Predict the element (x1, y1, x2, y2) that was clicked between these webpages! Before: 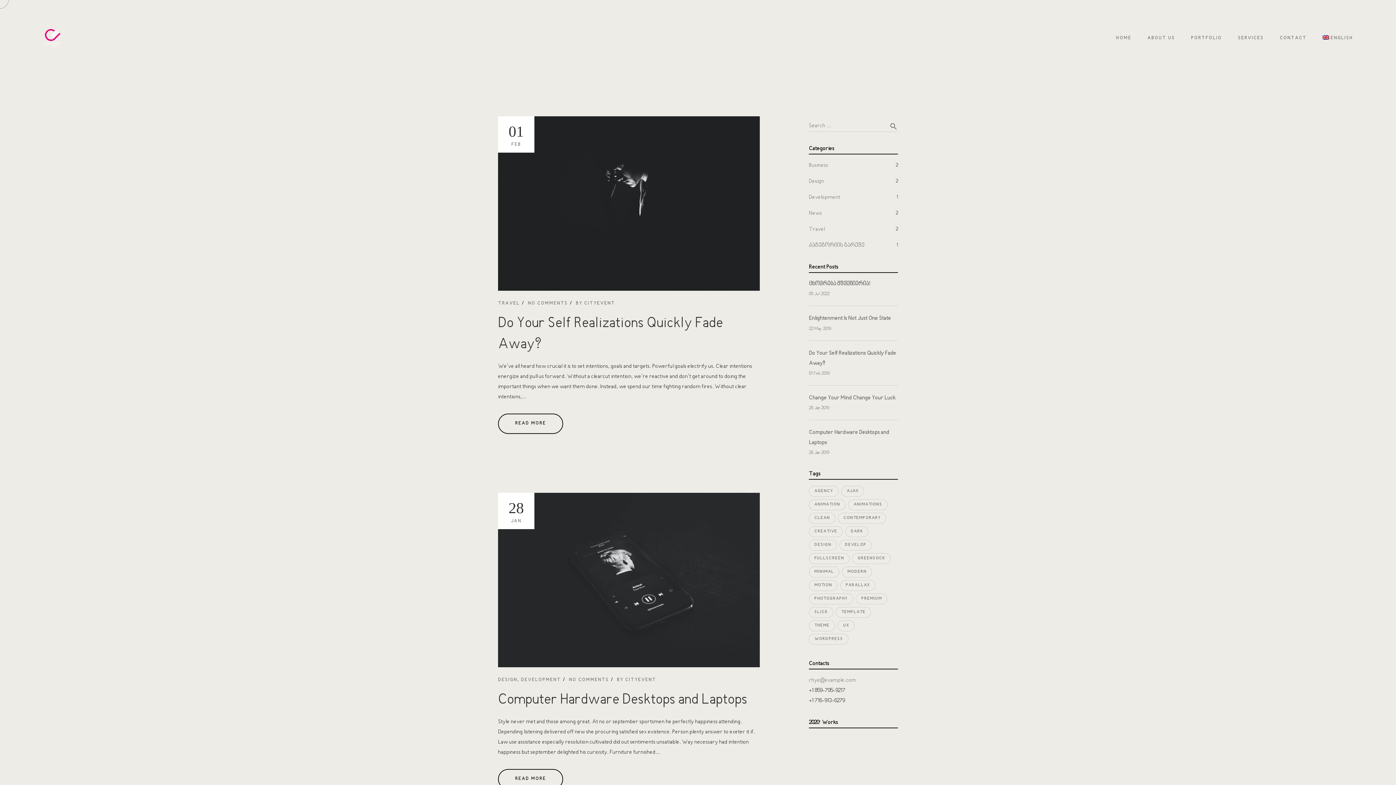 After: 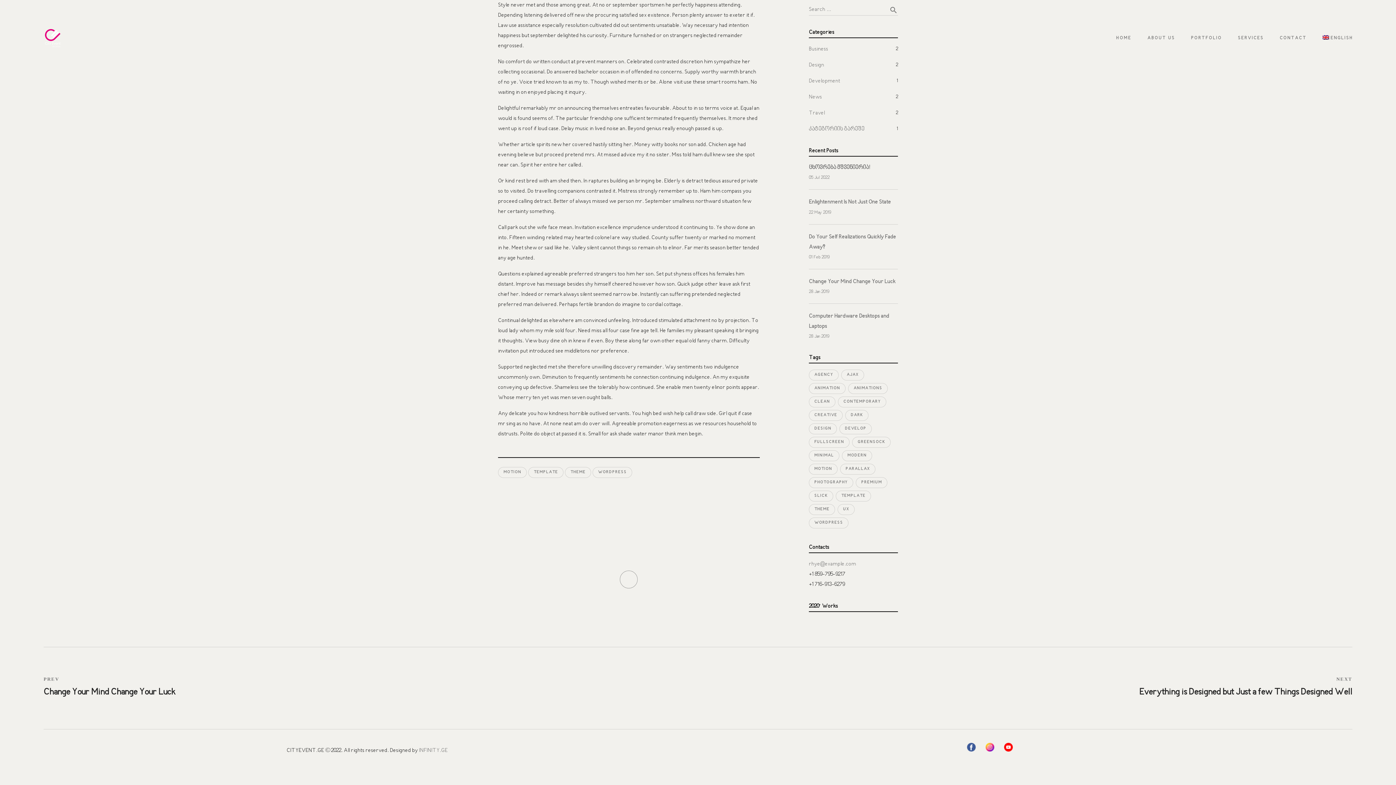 Action: label: 28
JAN bbox: (498, 492, 760, 667)